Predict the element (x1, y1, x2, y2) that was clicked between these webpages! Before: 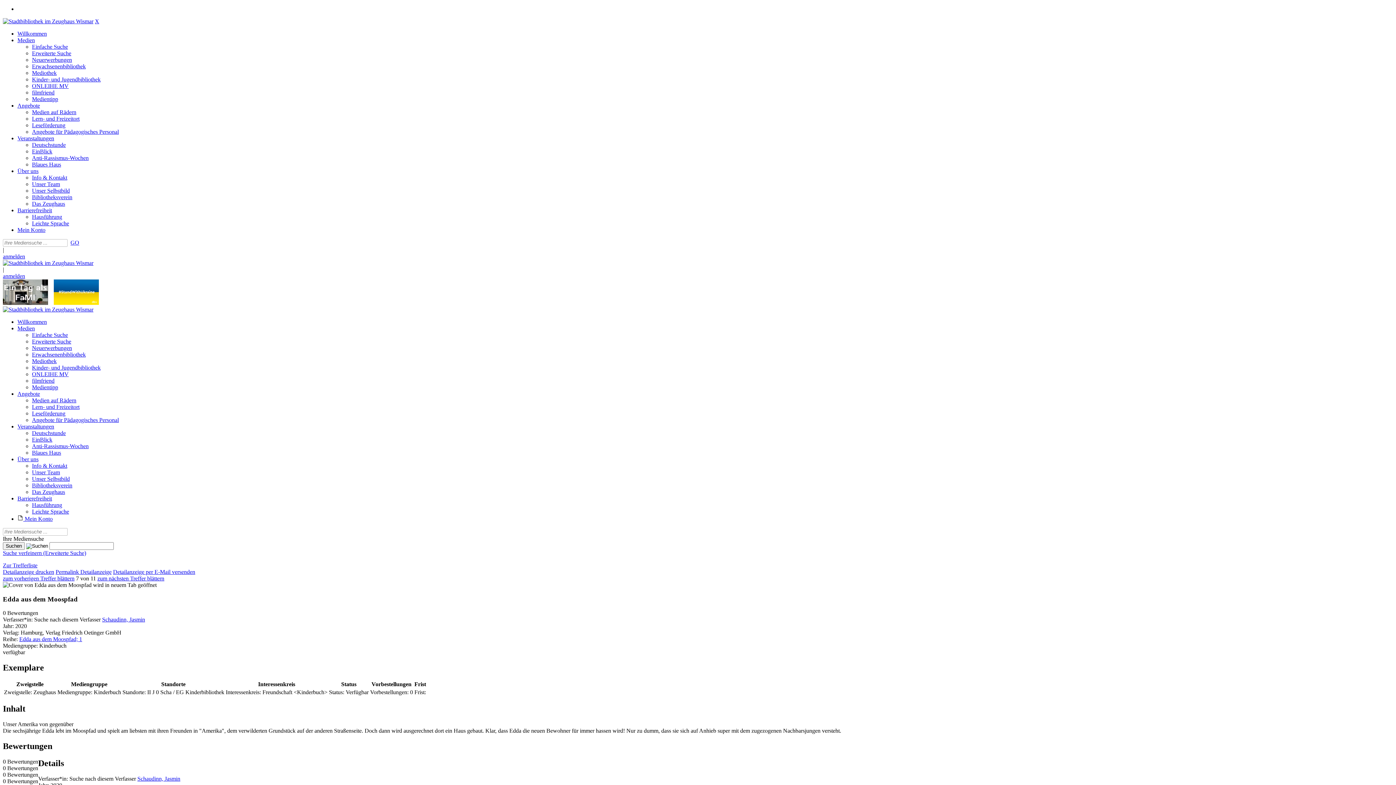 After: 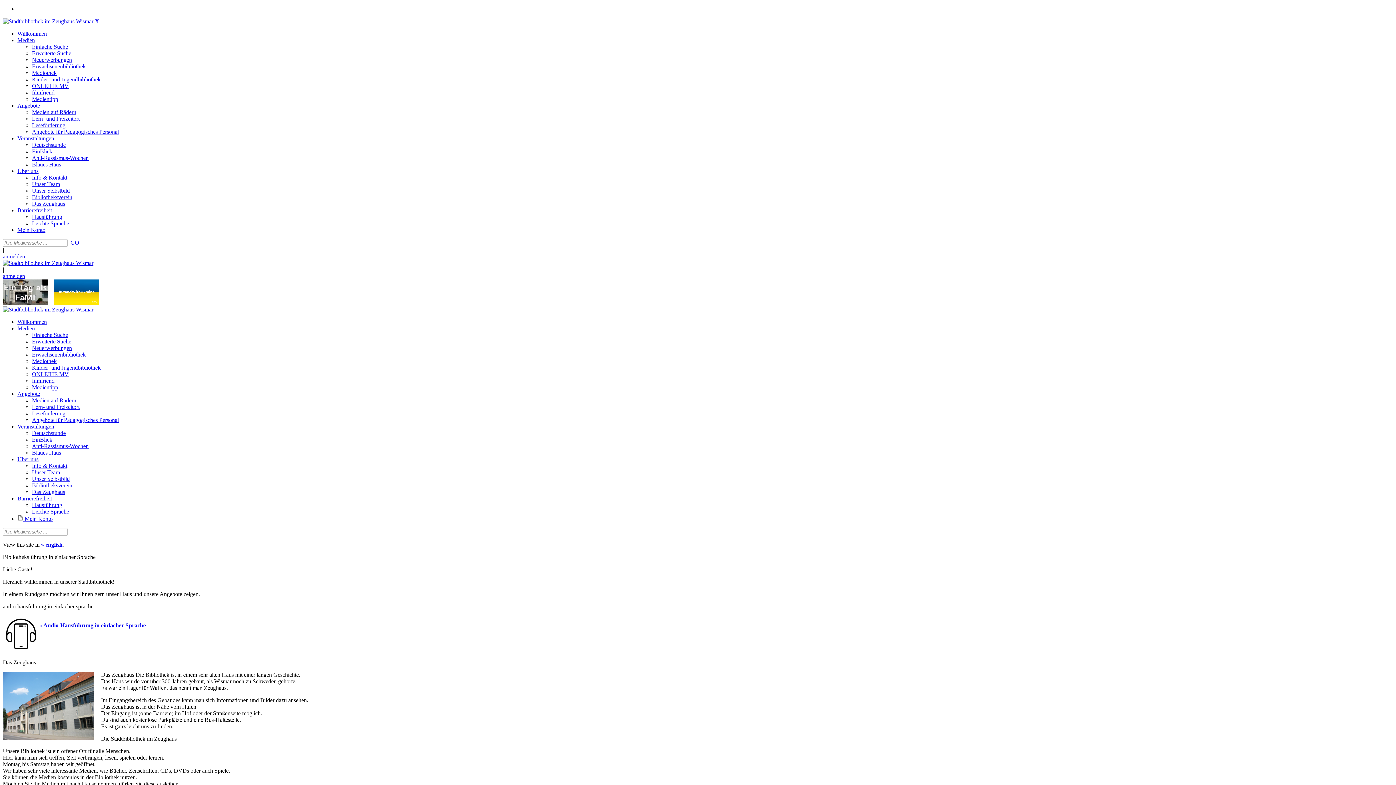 Action: label: Hausführung bbox: (32, 213, 62, 220)